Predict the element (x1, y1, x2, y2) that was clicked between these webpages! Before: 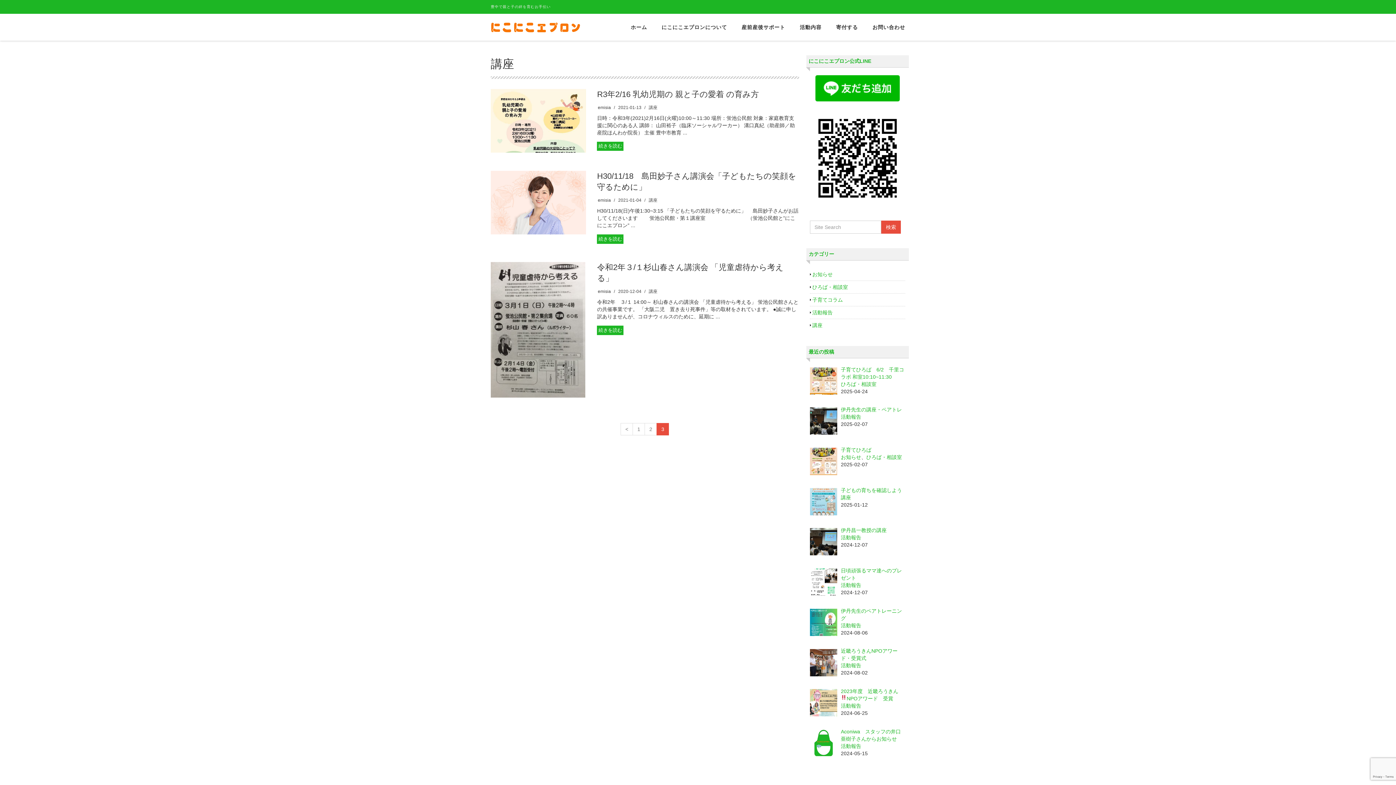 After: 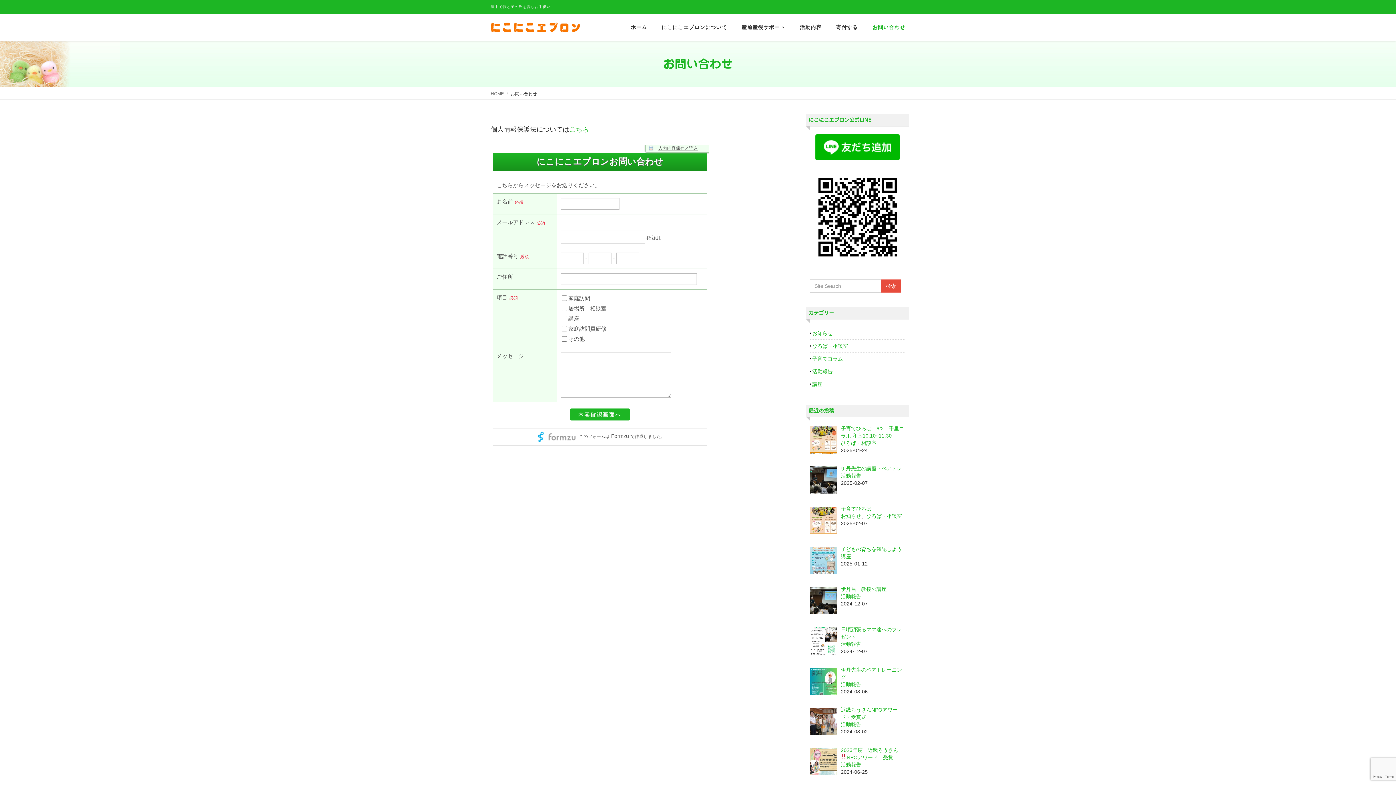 Action: bbox: (865, 13, 905, 40) label: お問い合わせ